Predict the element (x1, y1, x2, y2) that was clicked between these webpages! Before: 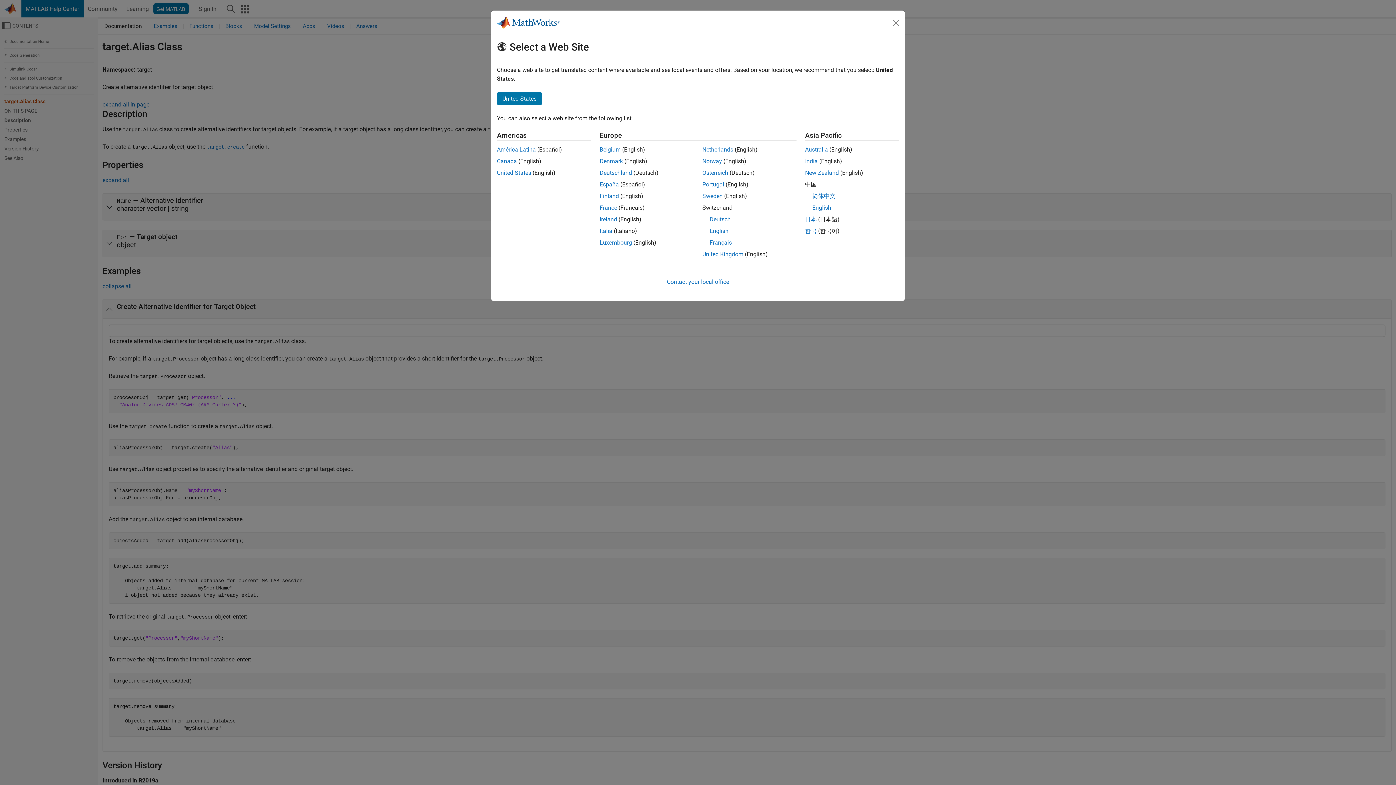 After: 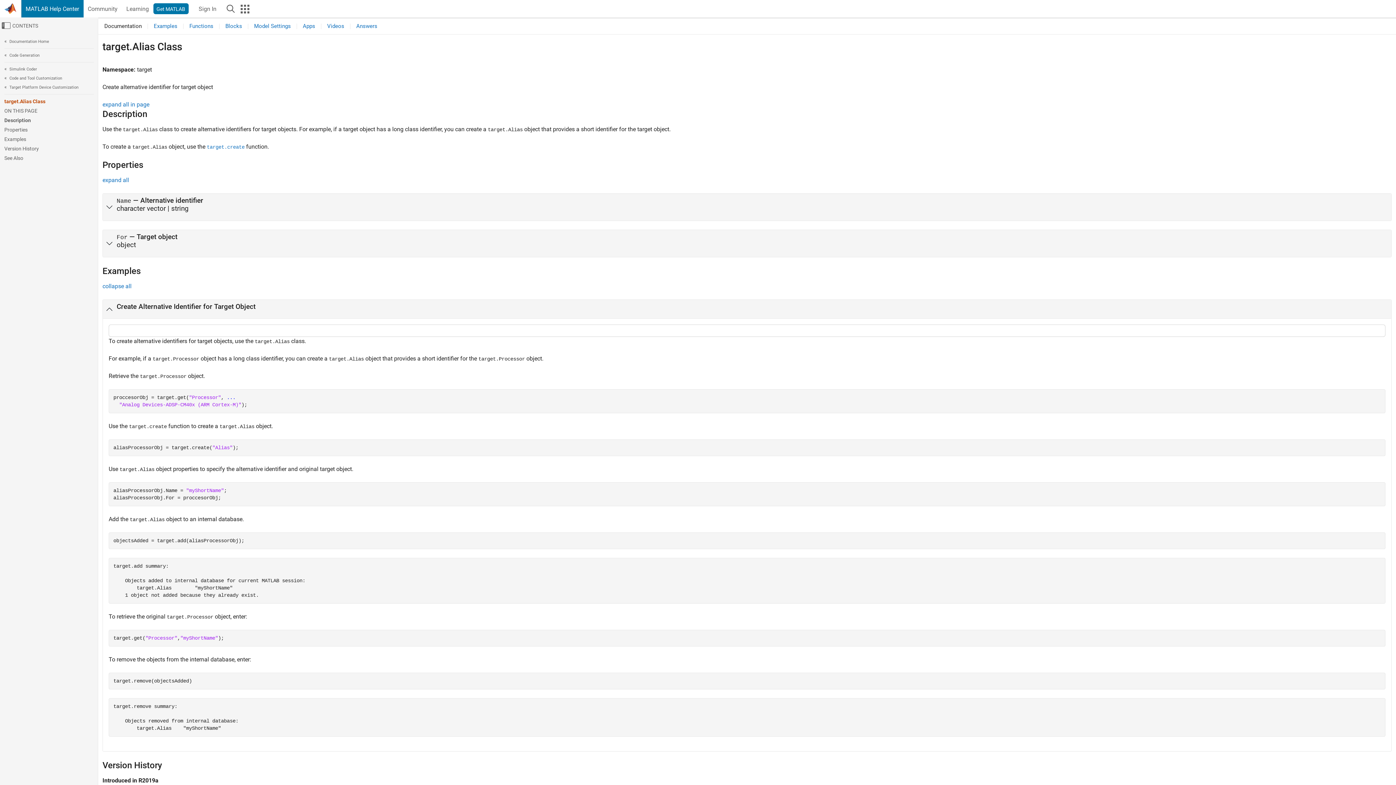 Action: bbox: (812, 204, 831, 211) label: English